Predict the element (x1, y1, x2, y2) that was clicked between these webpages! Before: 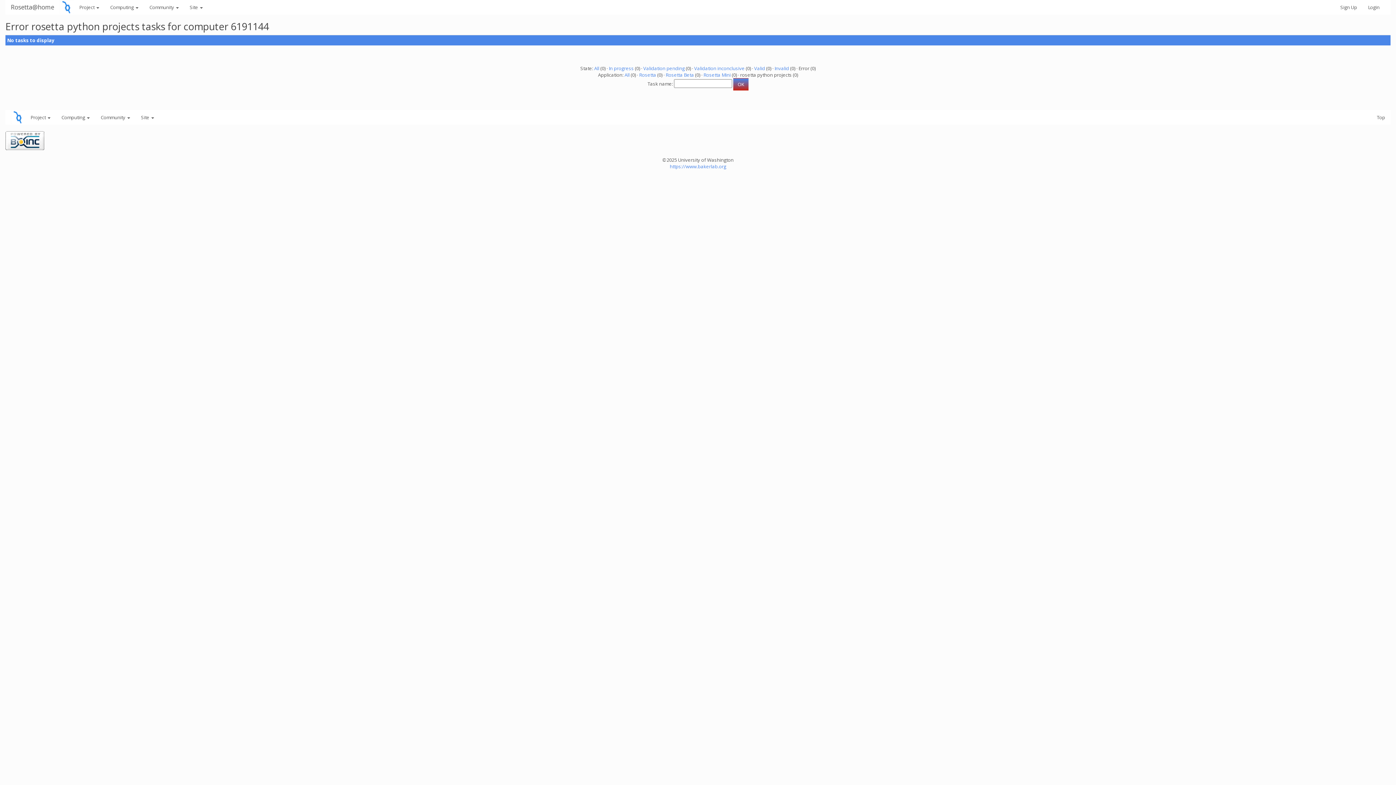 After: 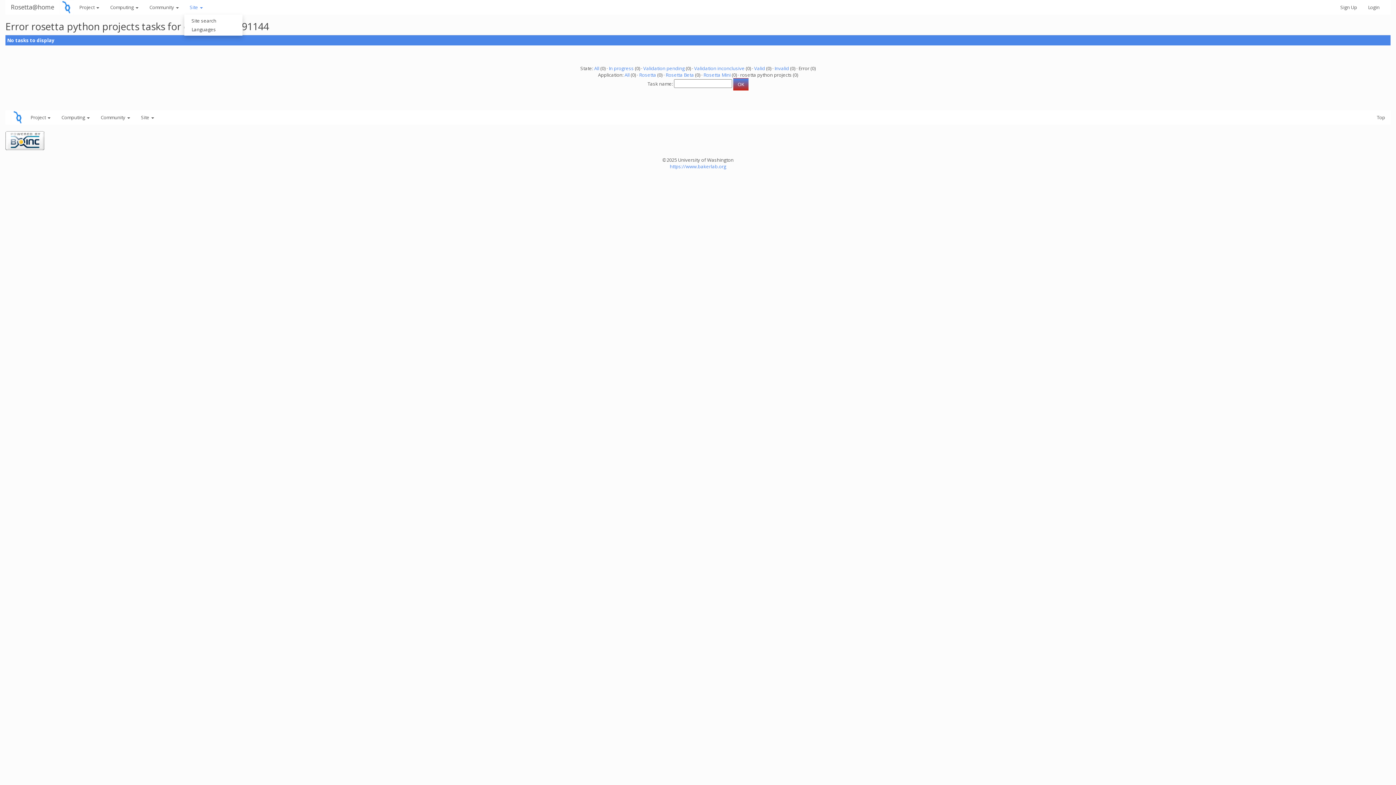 Action: label: Site  bbox: (184, 0, 208, 14)